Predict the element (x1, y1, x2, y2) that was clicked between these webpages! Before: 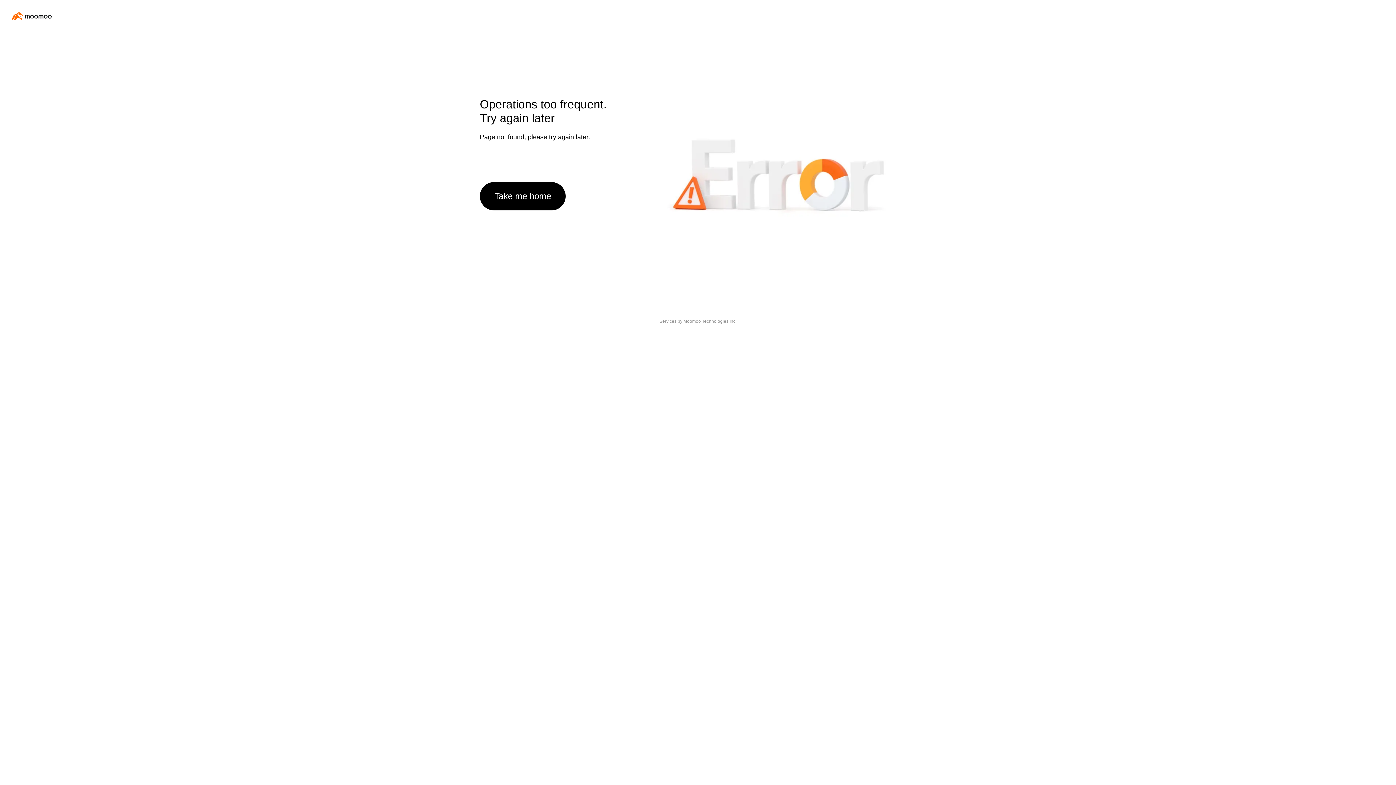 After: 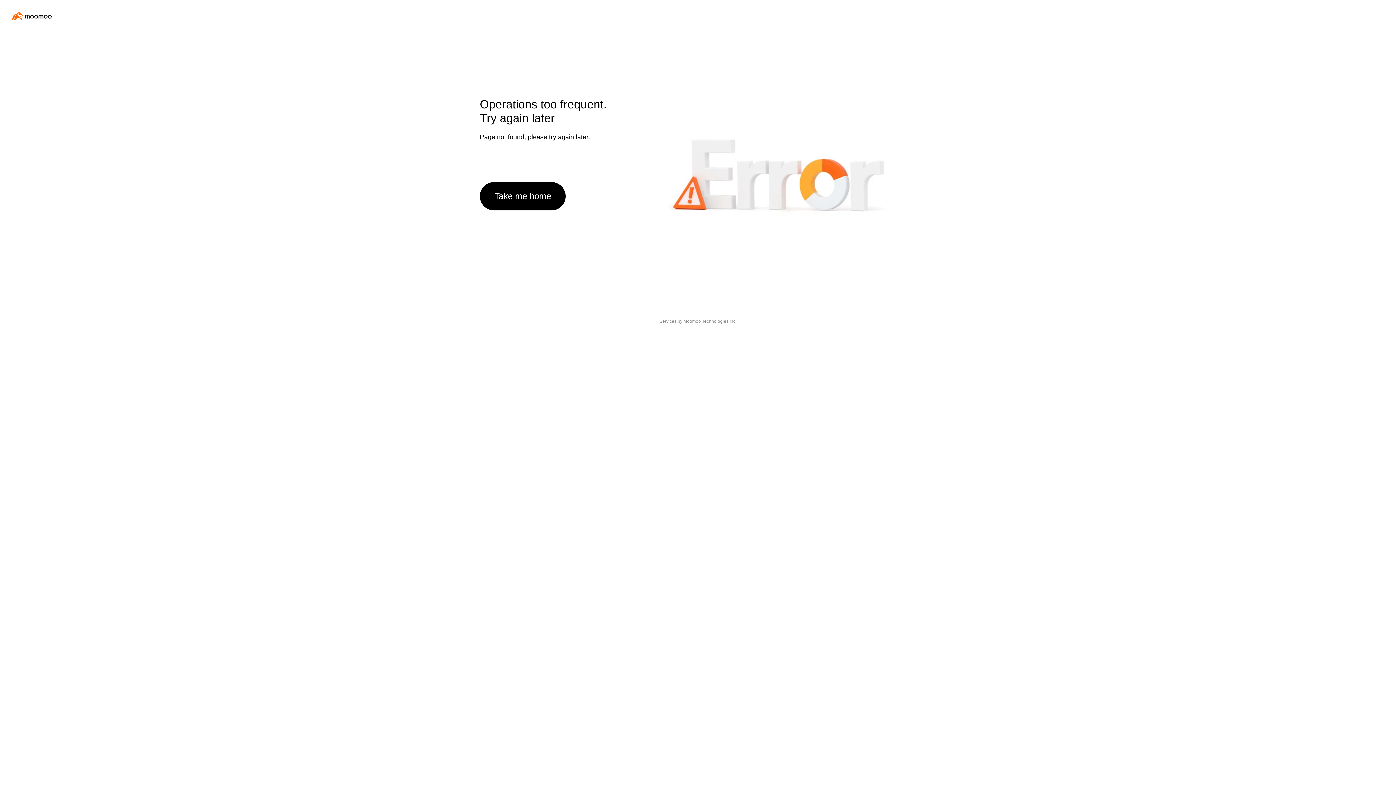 Action: bbox: (480, 182, 565, 210) label: Take me home